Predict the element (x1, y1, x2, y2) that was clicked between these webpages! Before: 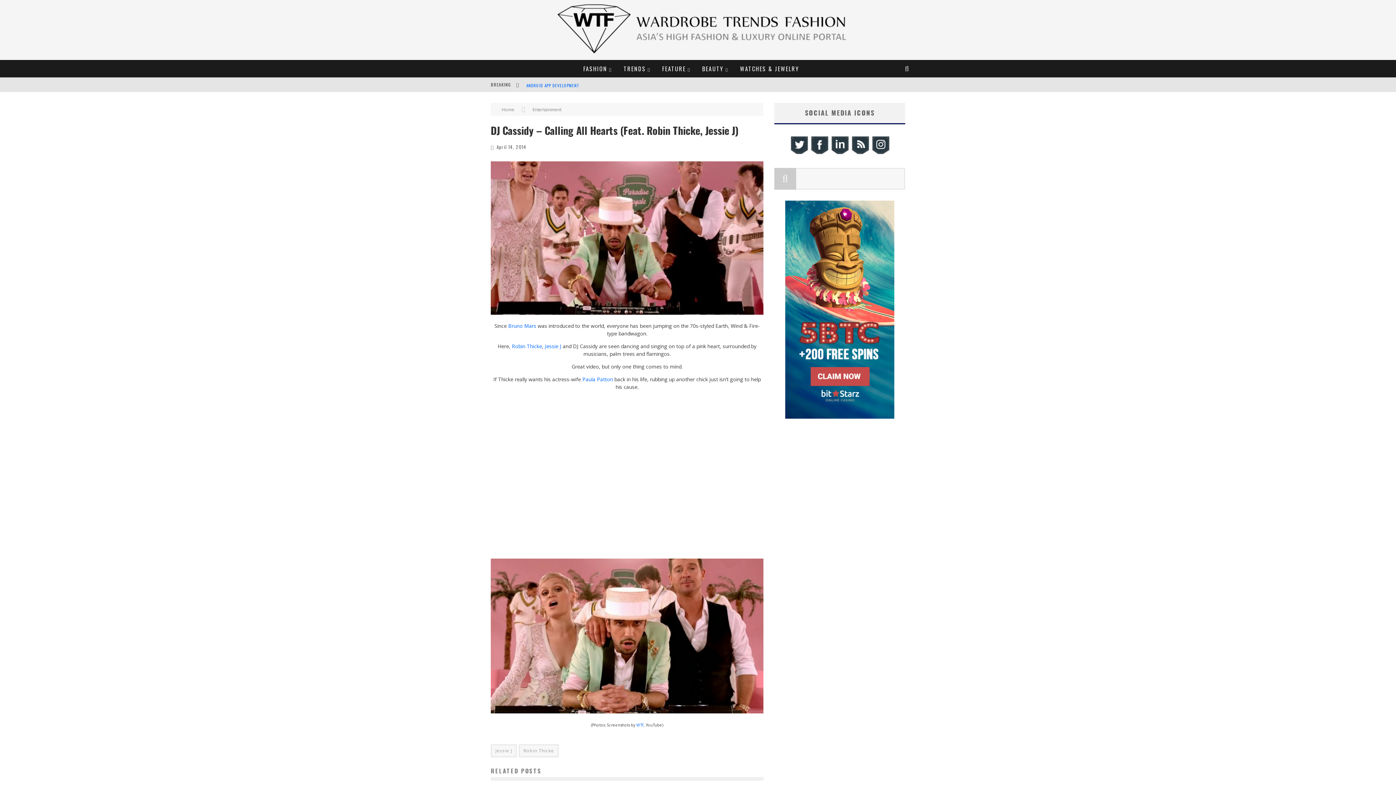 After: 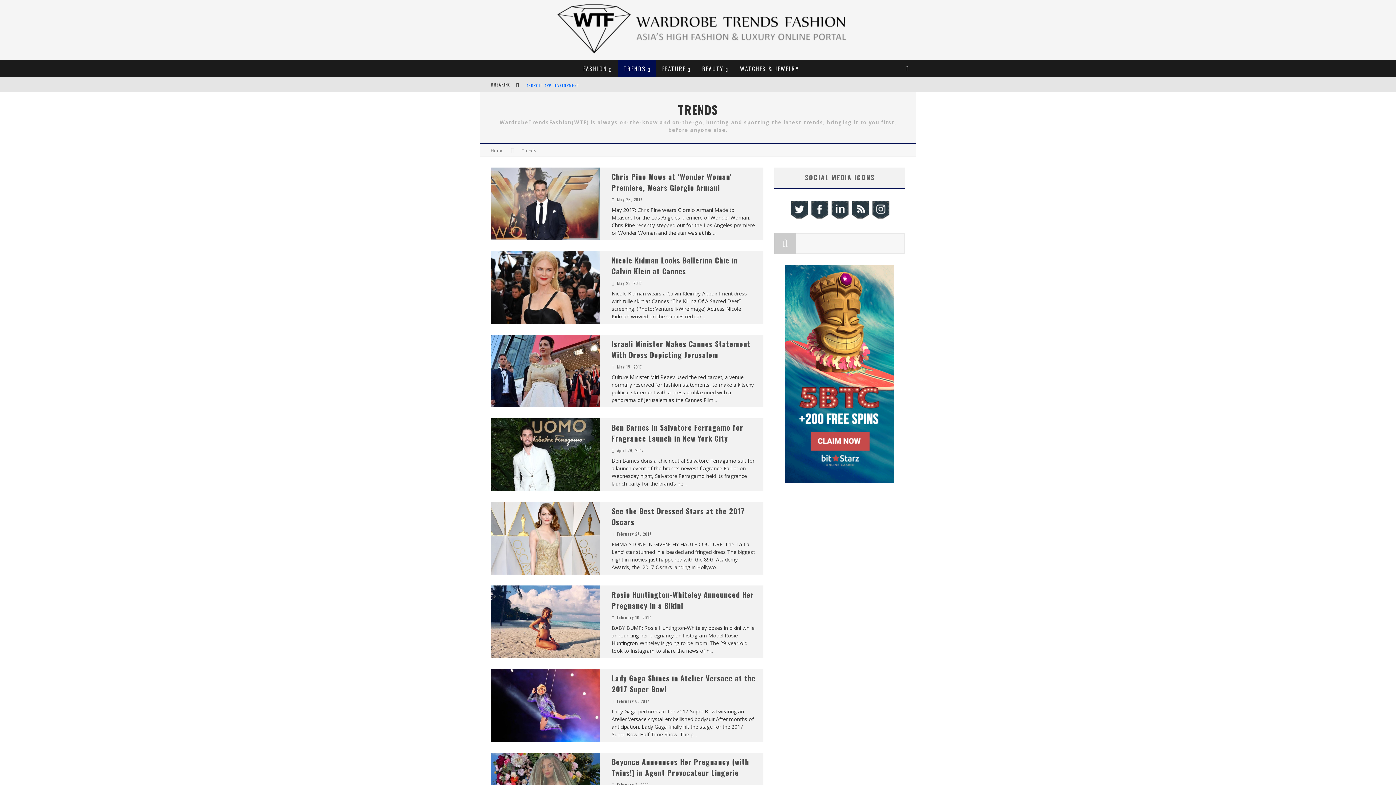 Action: label: TRENDS bbox: (618, 60, 656, 77)